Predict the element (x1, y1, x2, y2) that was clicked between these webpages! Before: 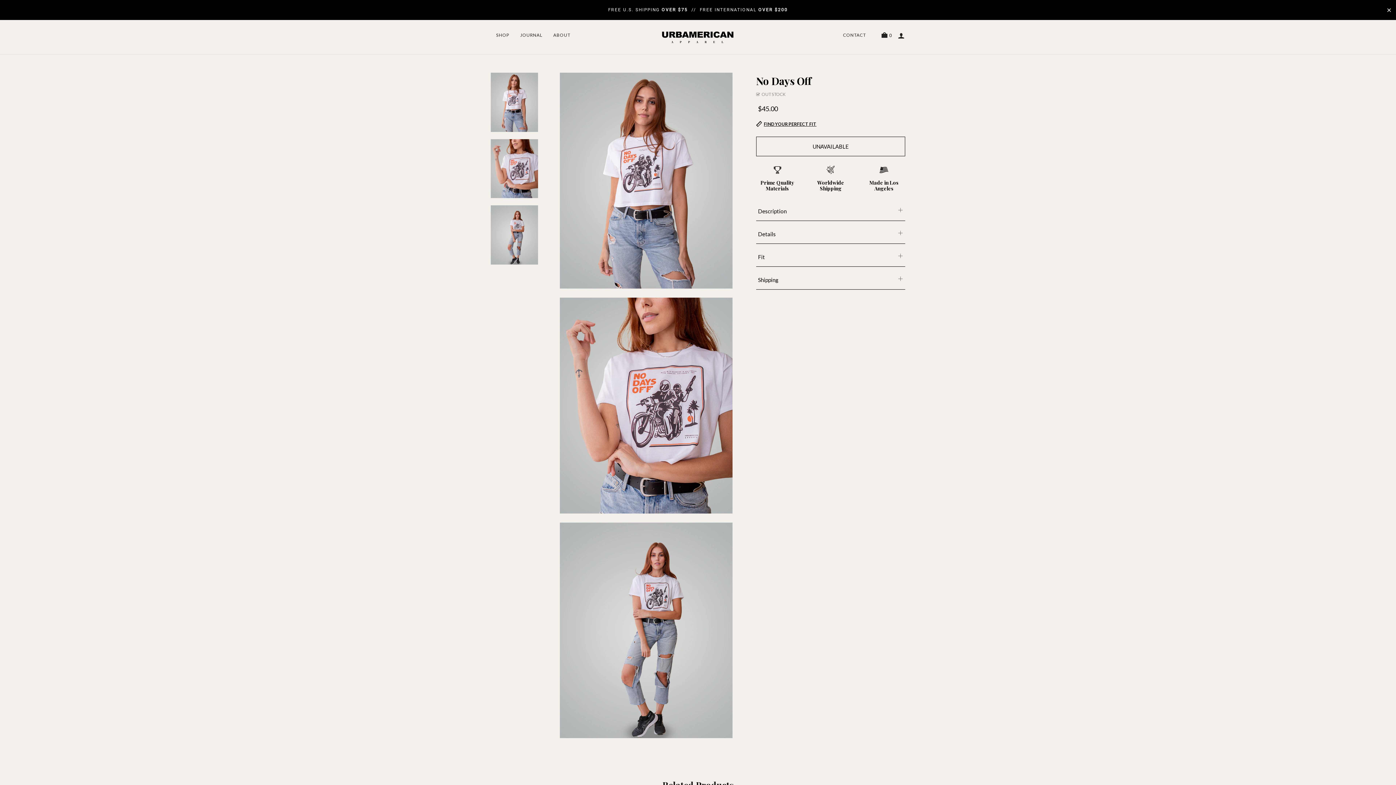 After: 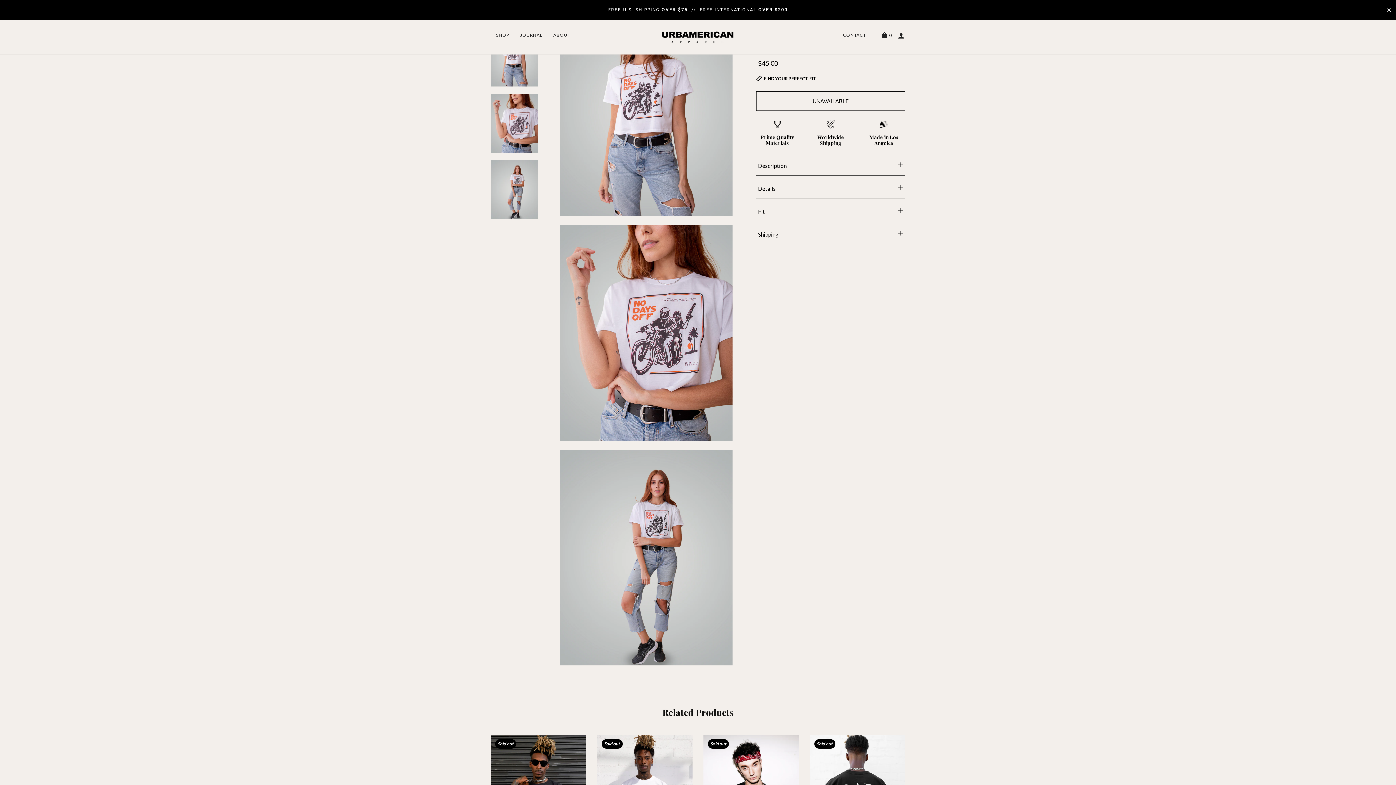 Action: bbox: (490, 126, 538, 132)